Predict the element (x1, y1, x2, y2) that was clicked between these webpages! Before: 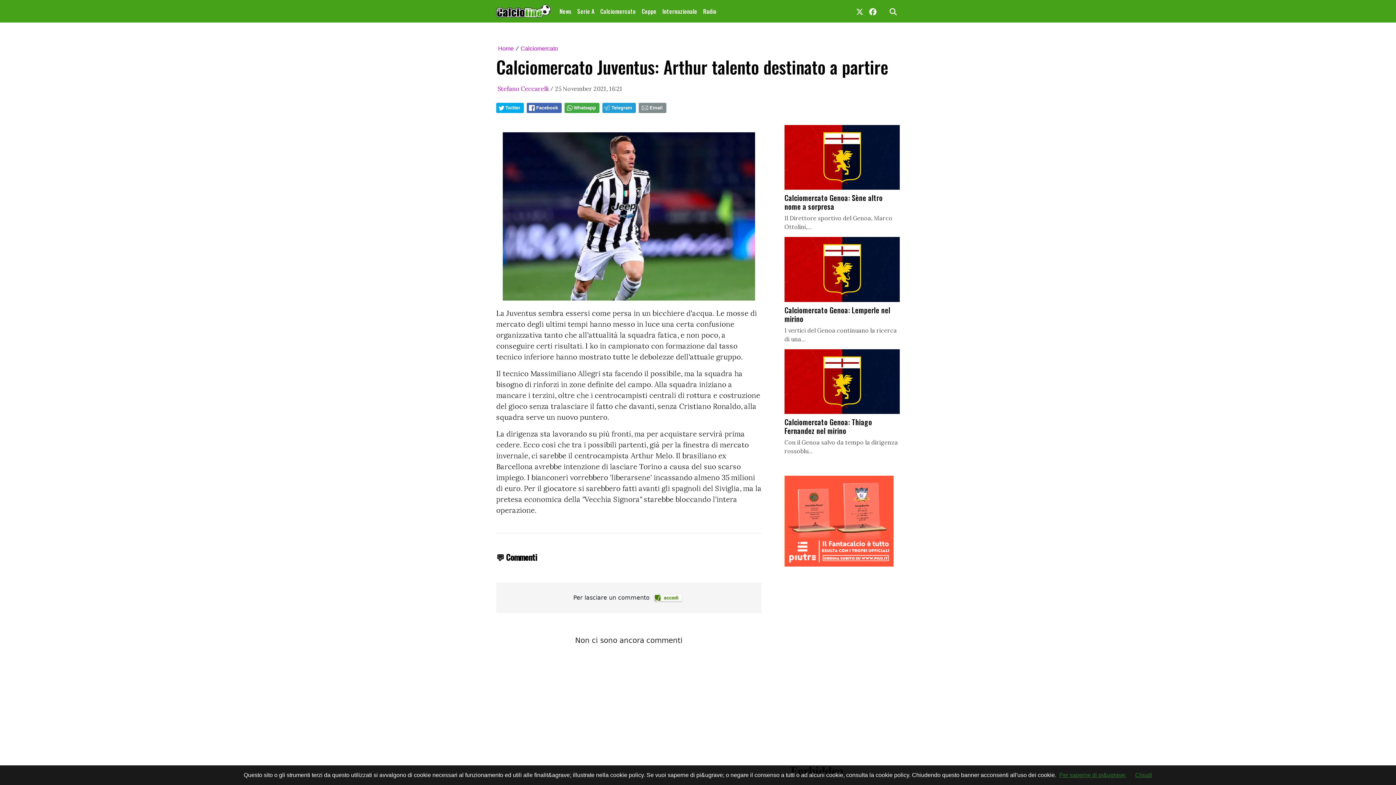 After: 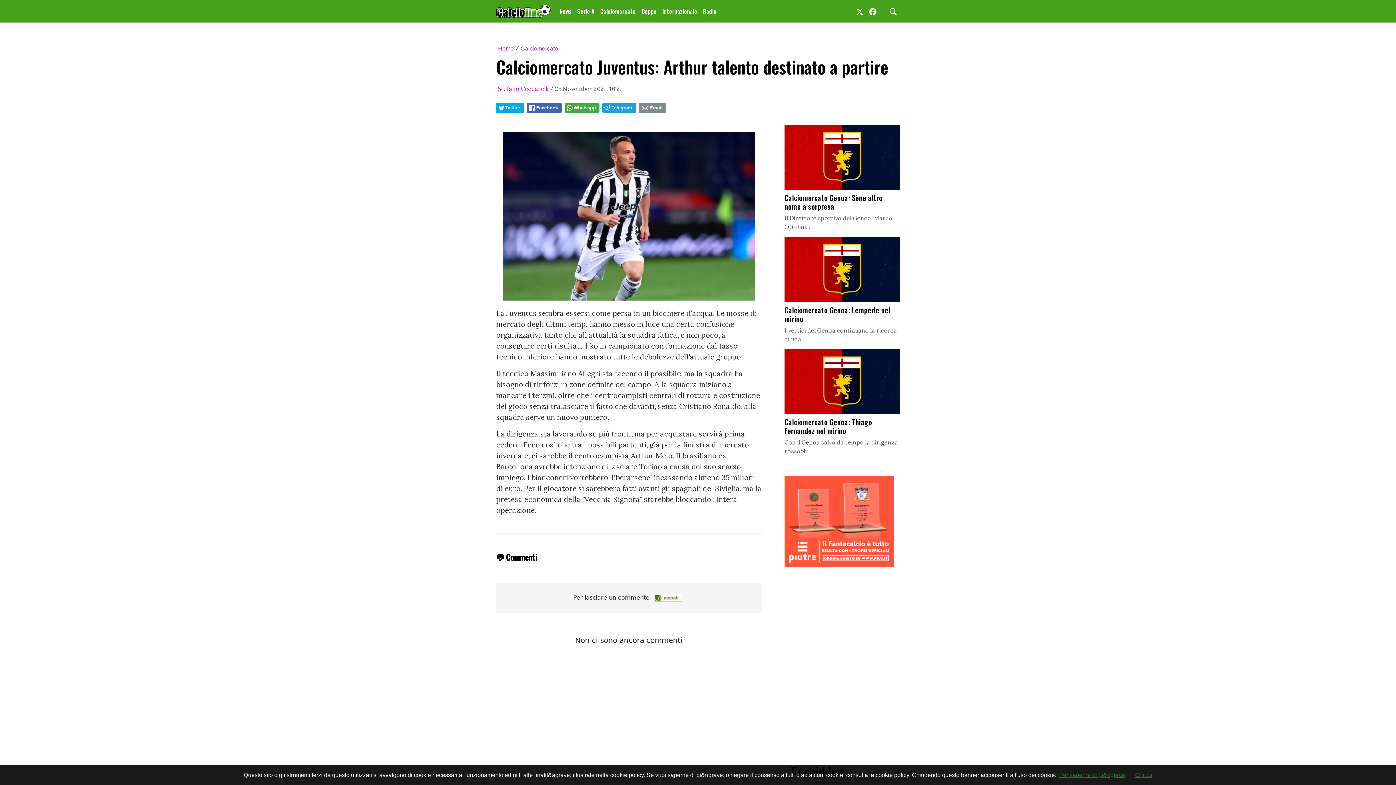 Action: label: Per saperne di pi&ugrave; bbox: (1059, 772, 1126, 778)